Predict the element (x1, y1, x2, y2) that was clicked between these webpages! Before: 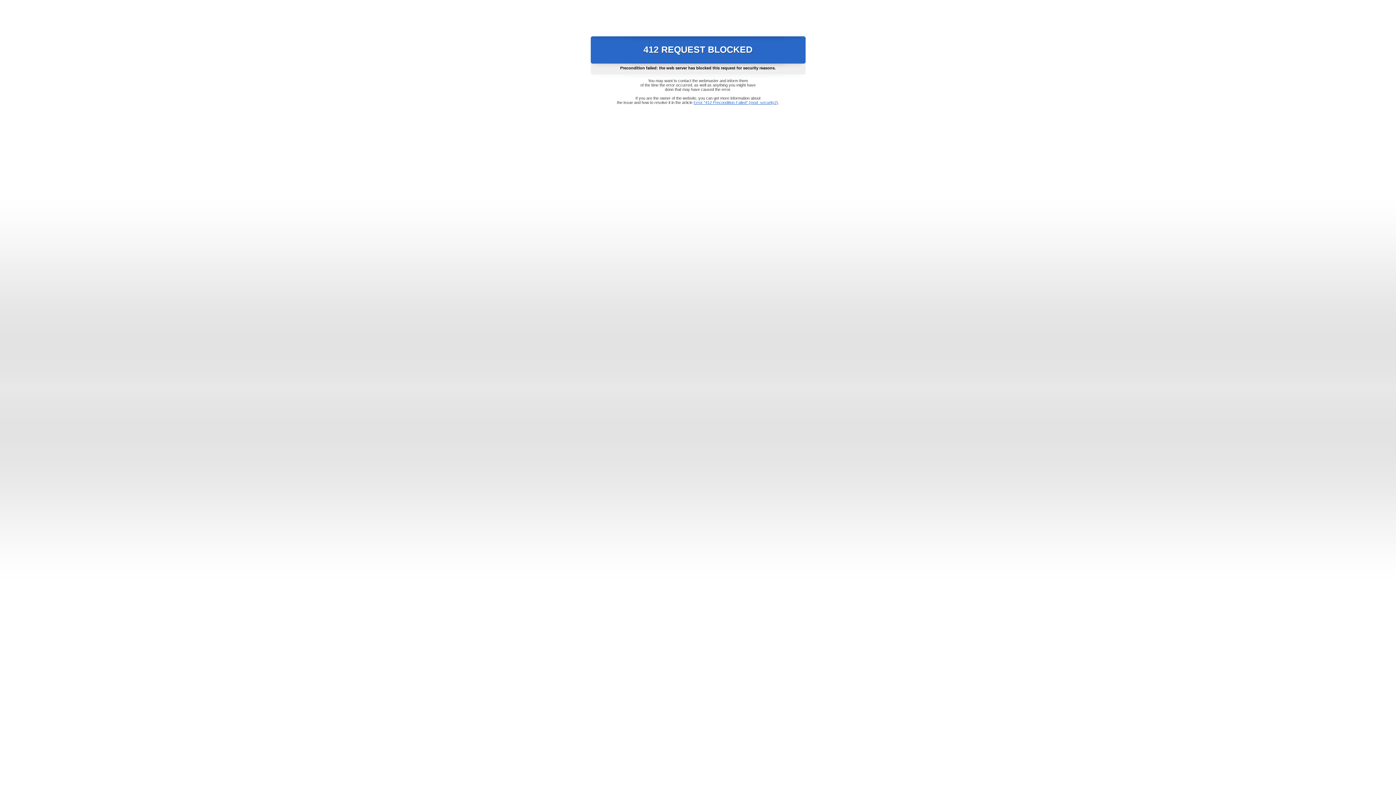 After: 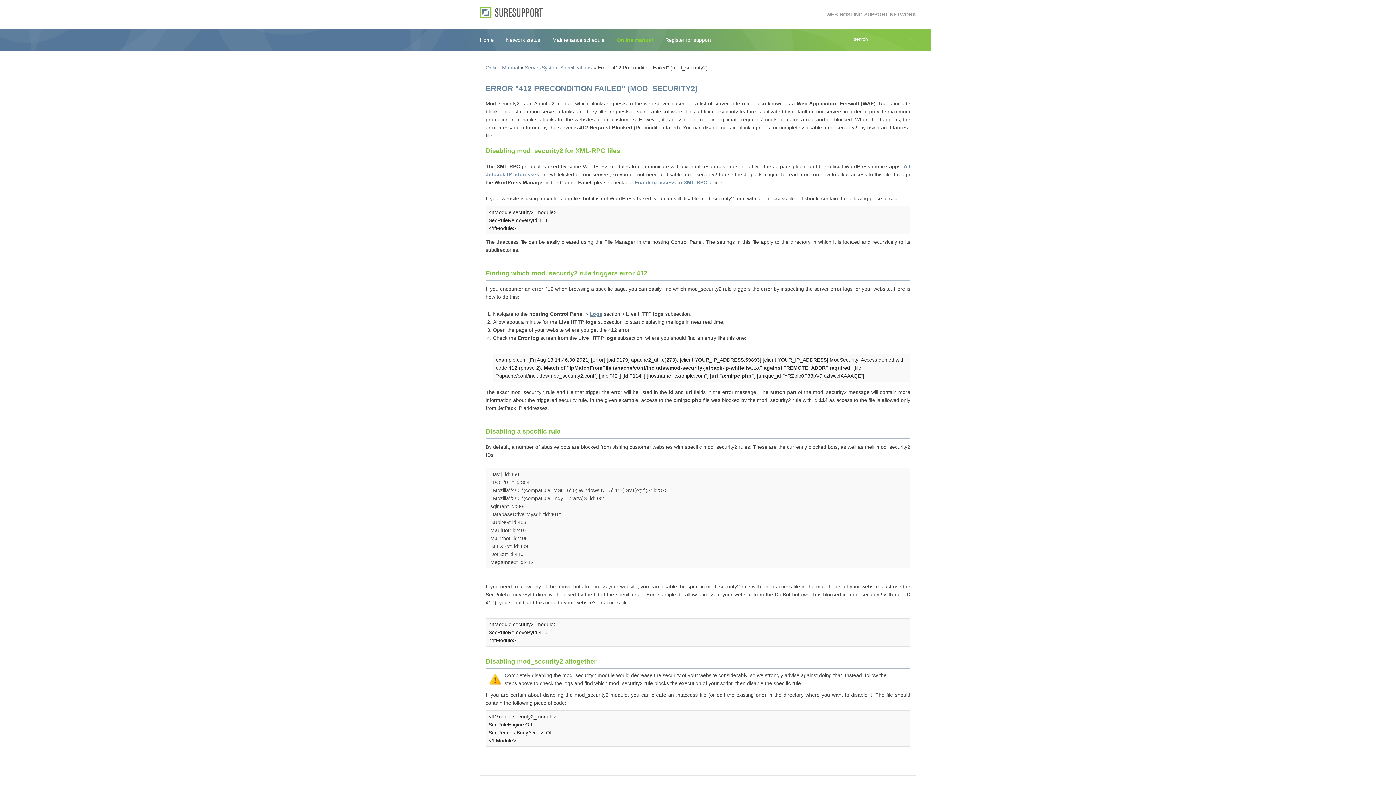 Action: label: Error "412 Precondition Failed" (mod_security2) bbox: (693, 100, 778, 104)